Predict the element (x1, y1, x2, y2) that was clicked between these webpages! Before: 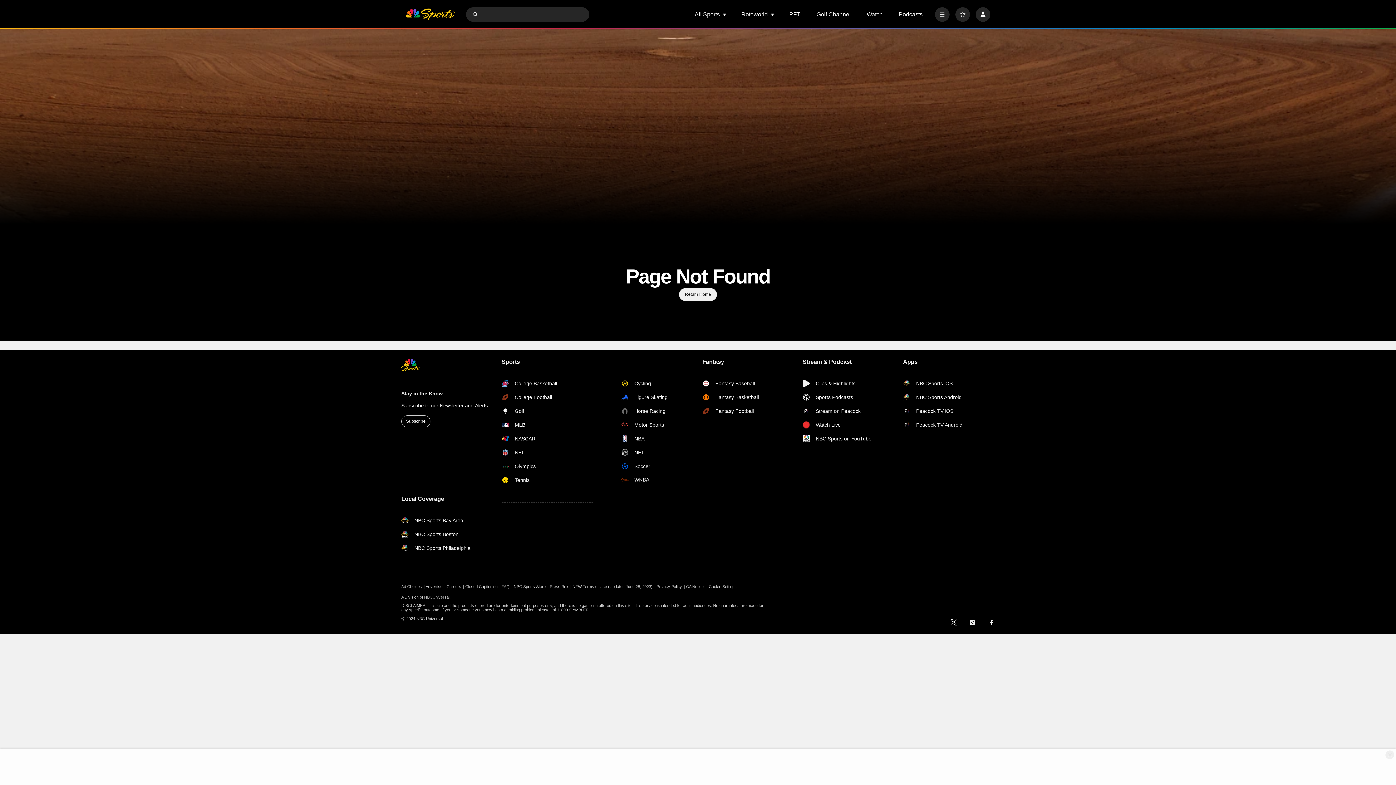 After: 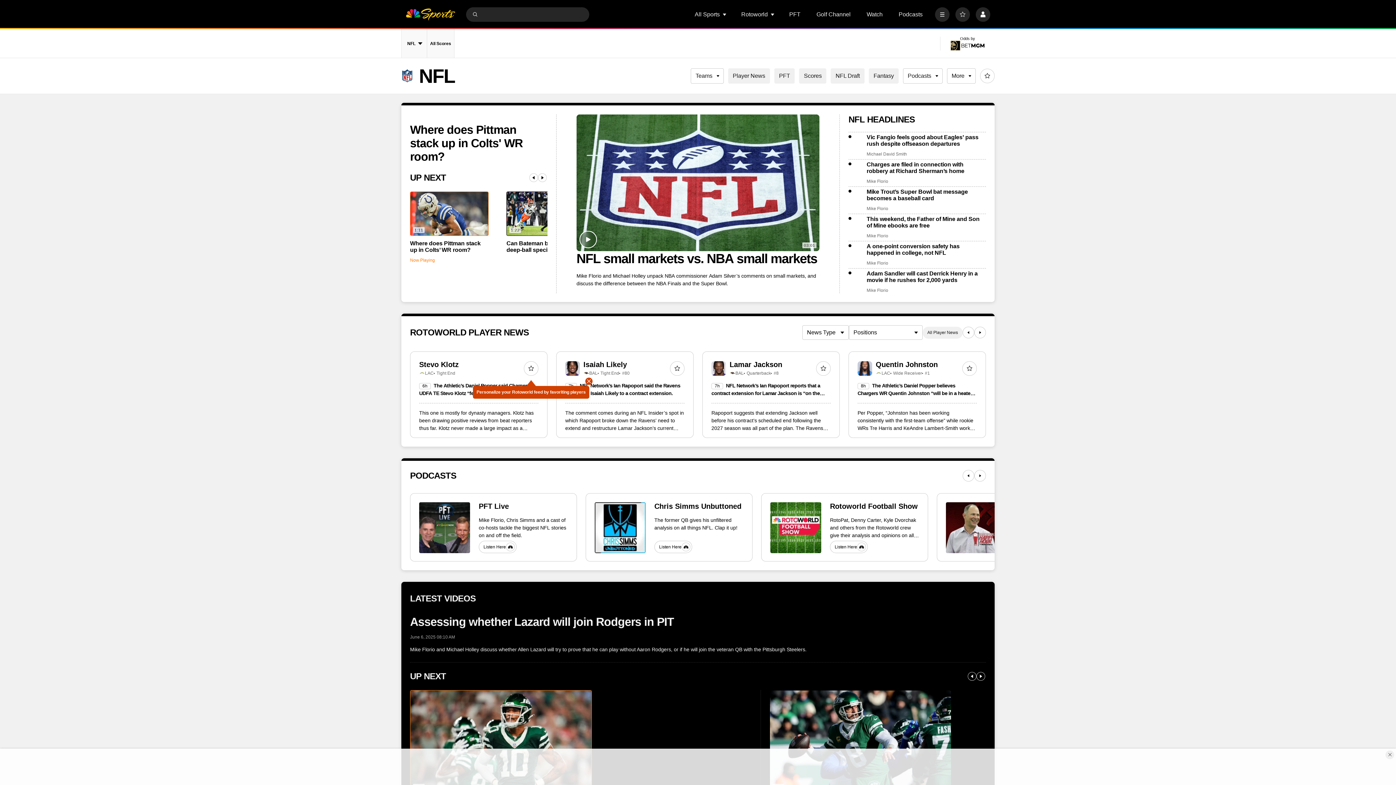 Action: bbox: (501, 449, 574, 456) label: NFL